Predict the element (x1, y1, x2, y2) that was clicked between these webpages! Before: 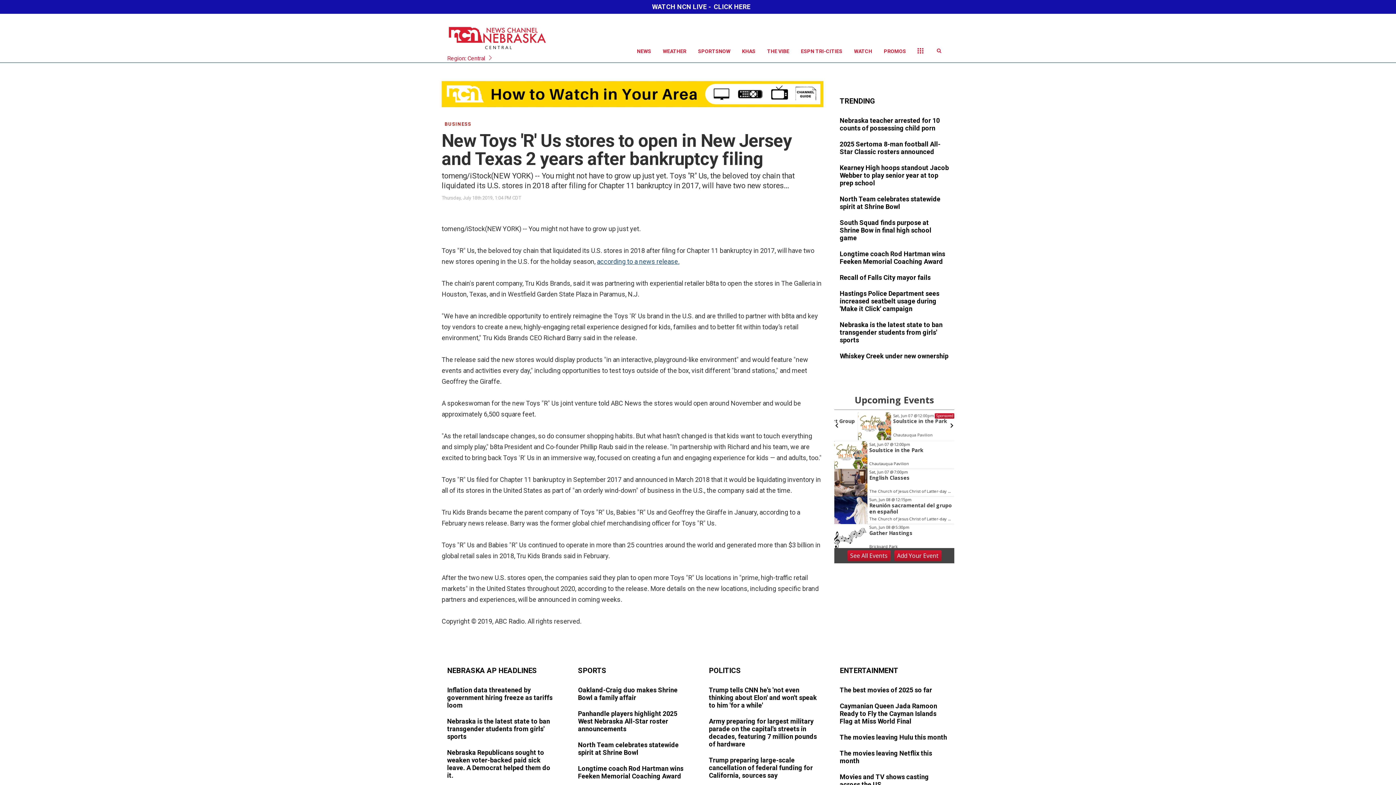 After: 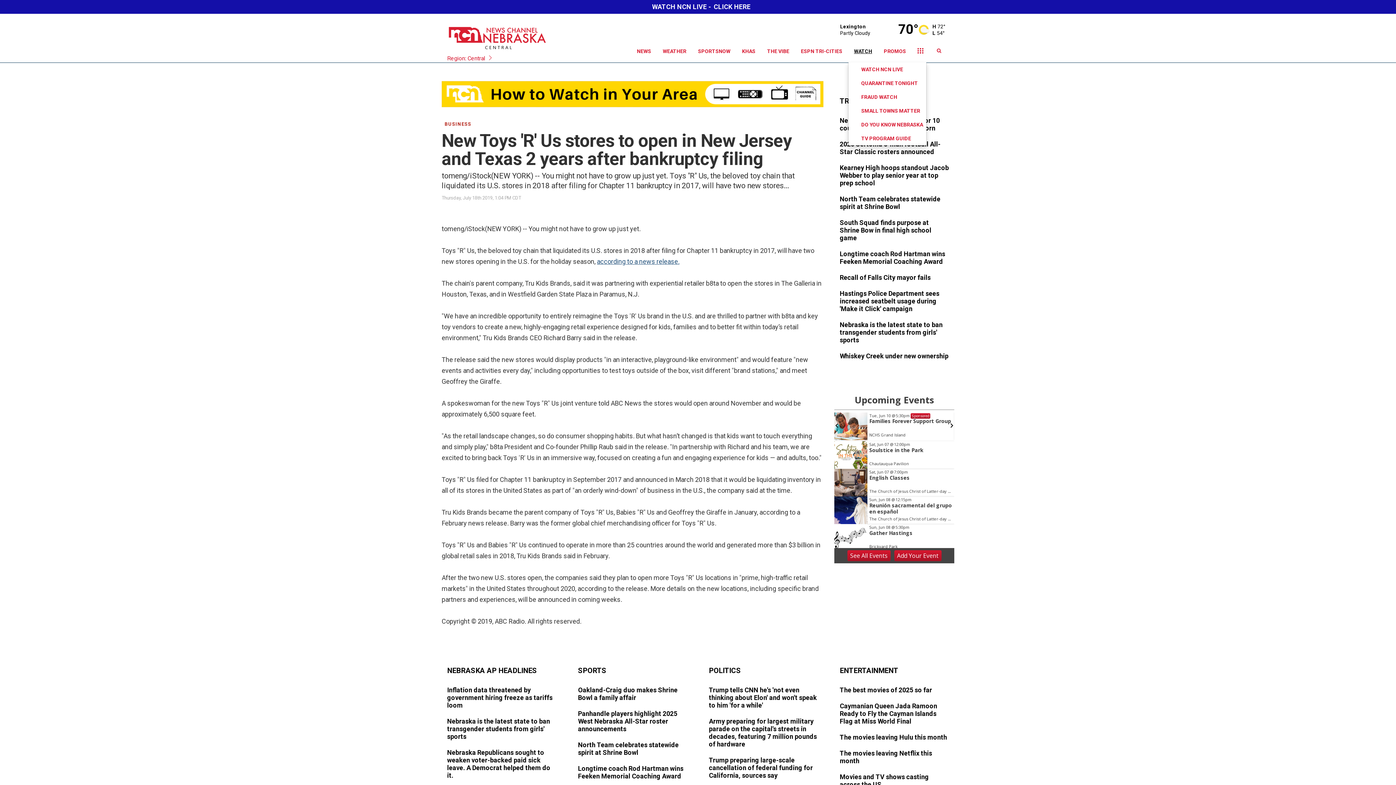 Action: bbox: (848, 40, 878, 62) label: WATCH